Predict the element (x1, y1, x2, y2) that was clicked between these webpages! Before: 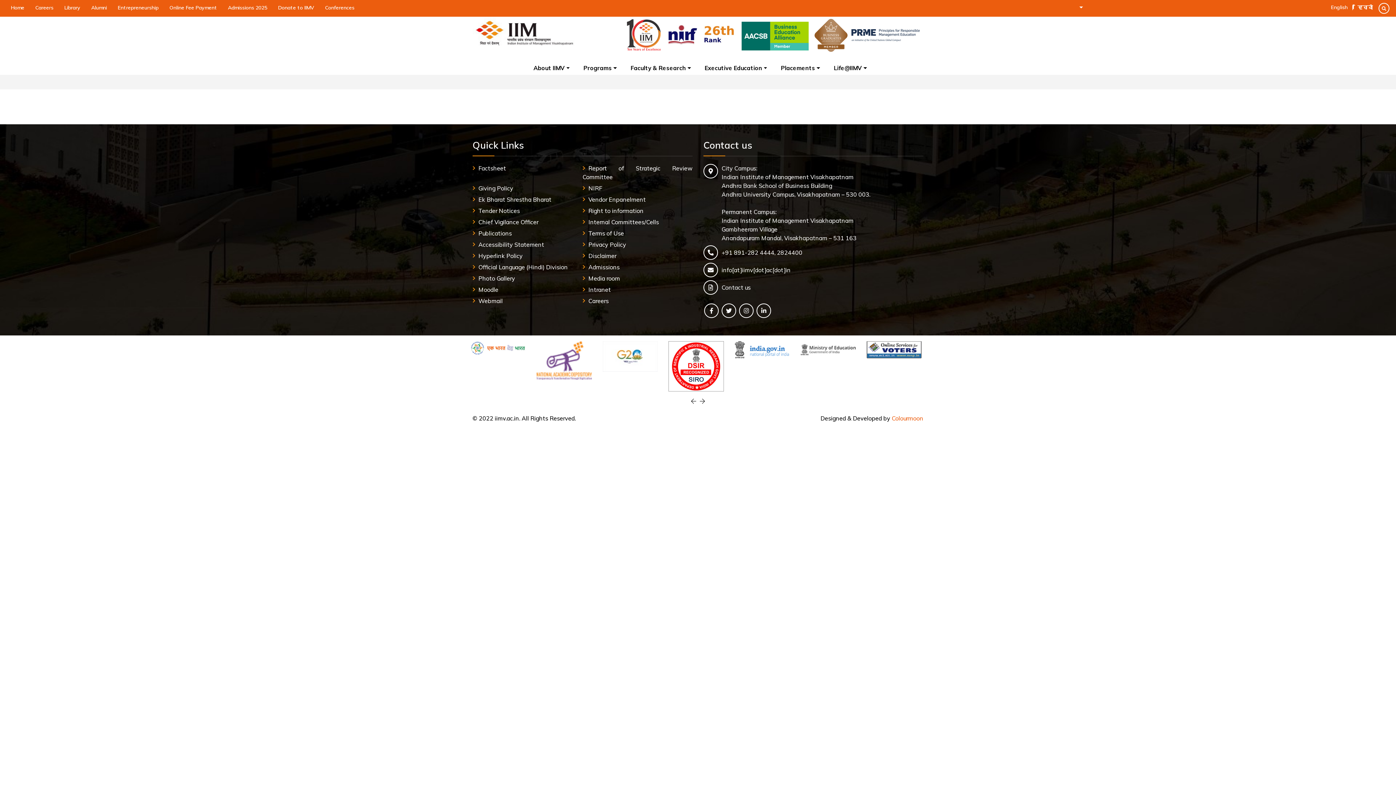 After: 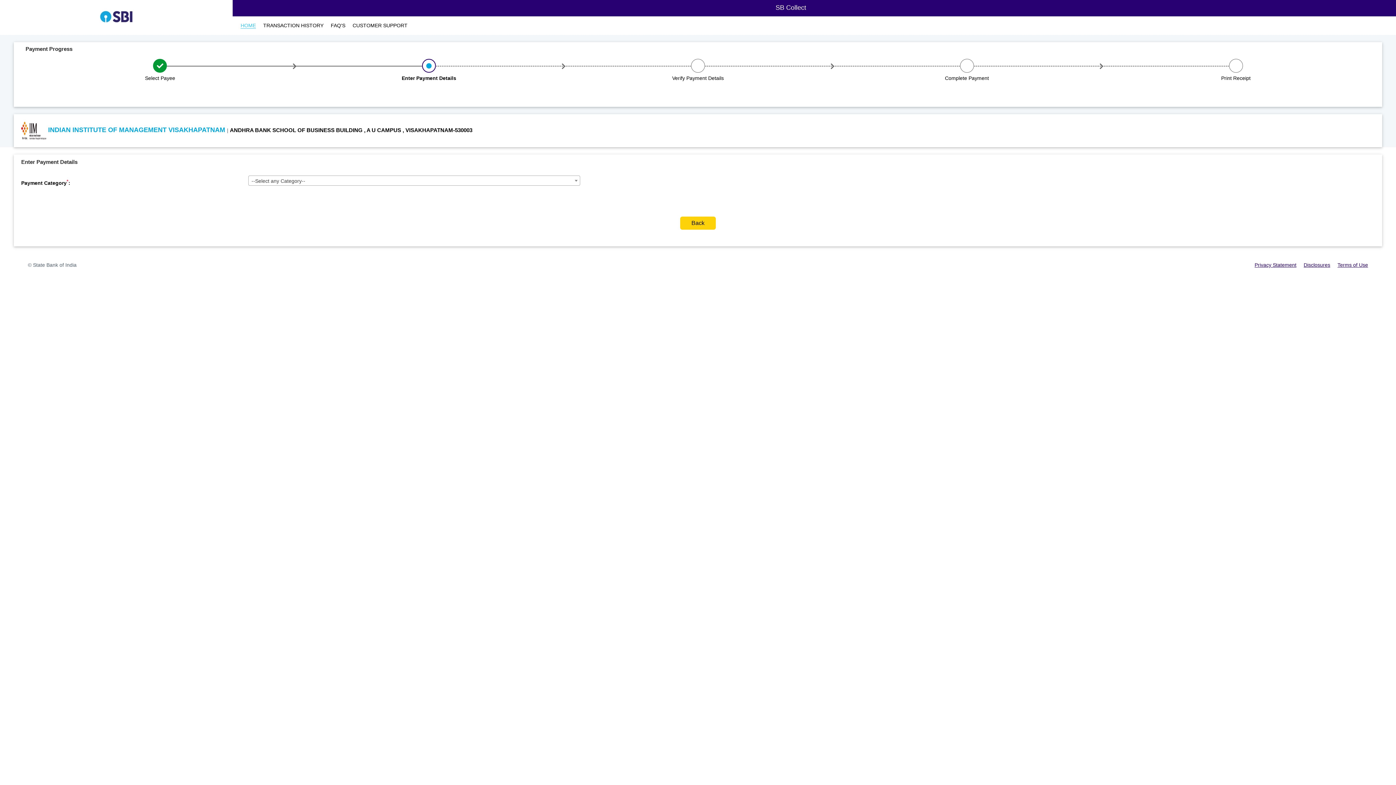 Action: bbox: (169, 4, 217, 10) label: Online Fee Payment